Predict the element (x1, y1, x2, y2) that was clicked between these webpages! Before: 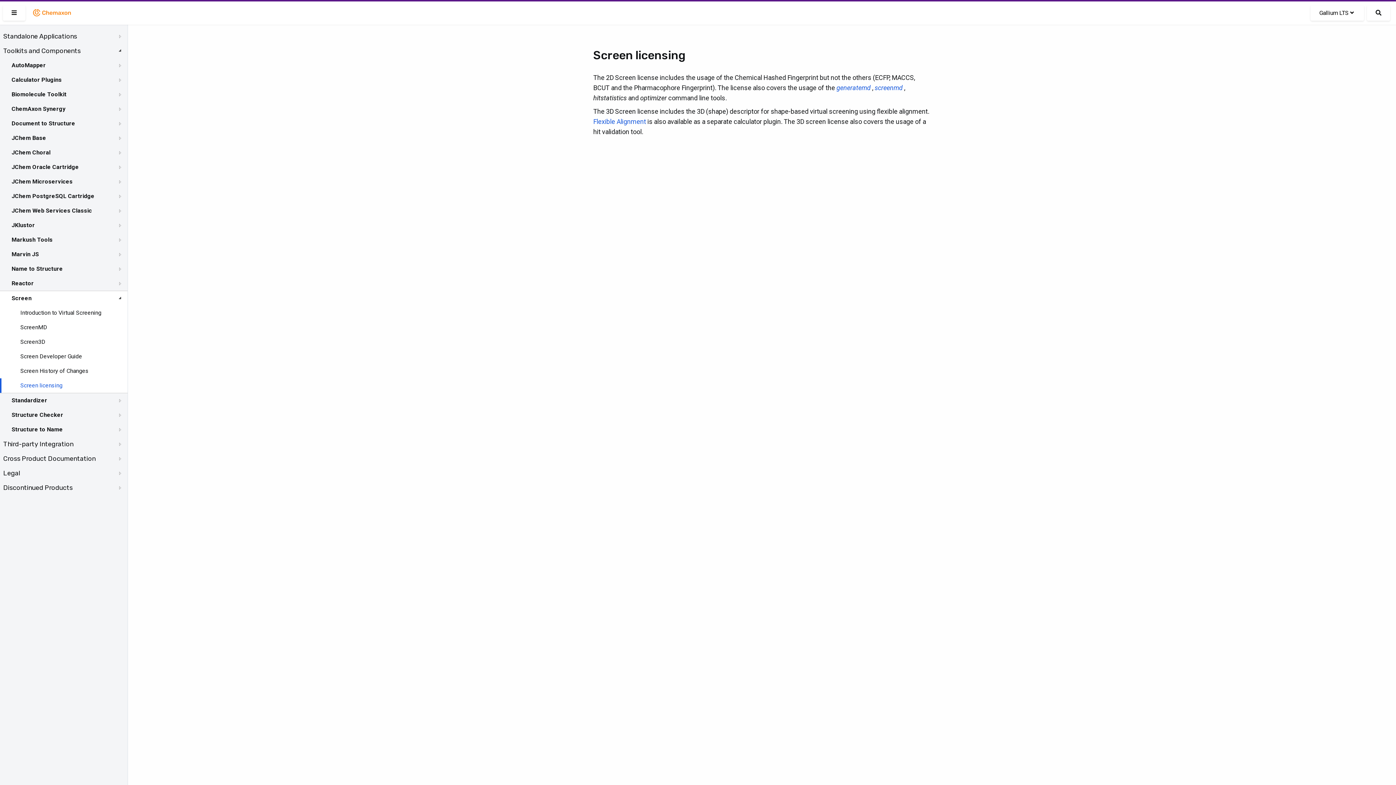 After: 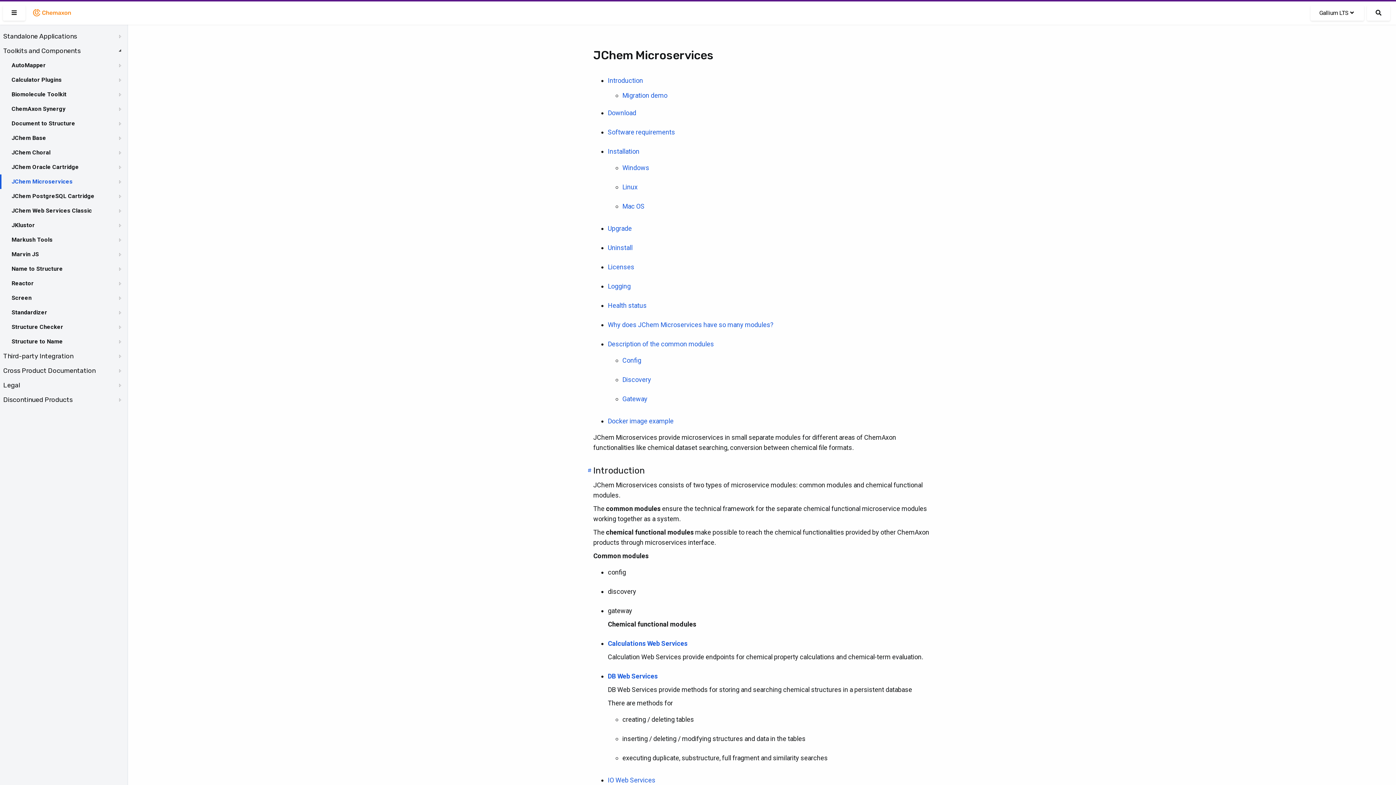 Action: label: JChem Microservices bbox: (11, 177, 72, 186)